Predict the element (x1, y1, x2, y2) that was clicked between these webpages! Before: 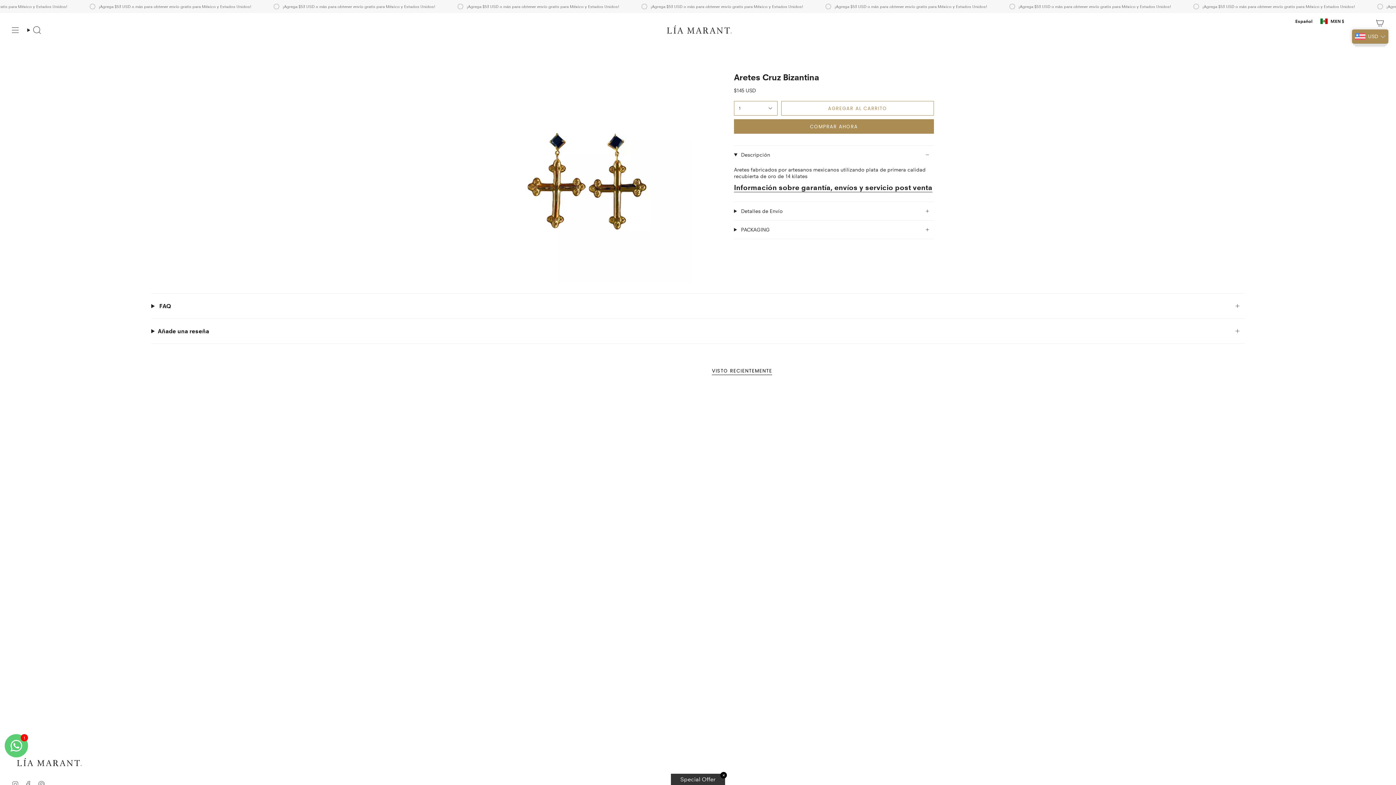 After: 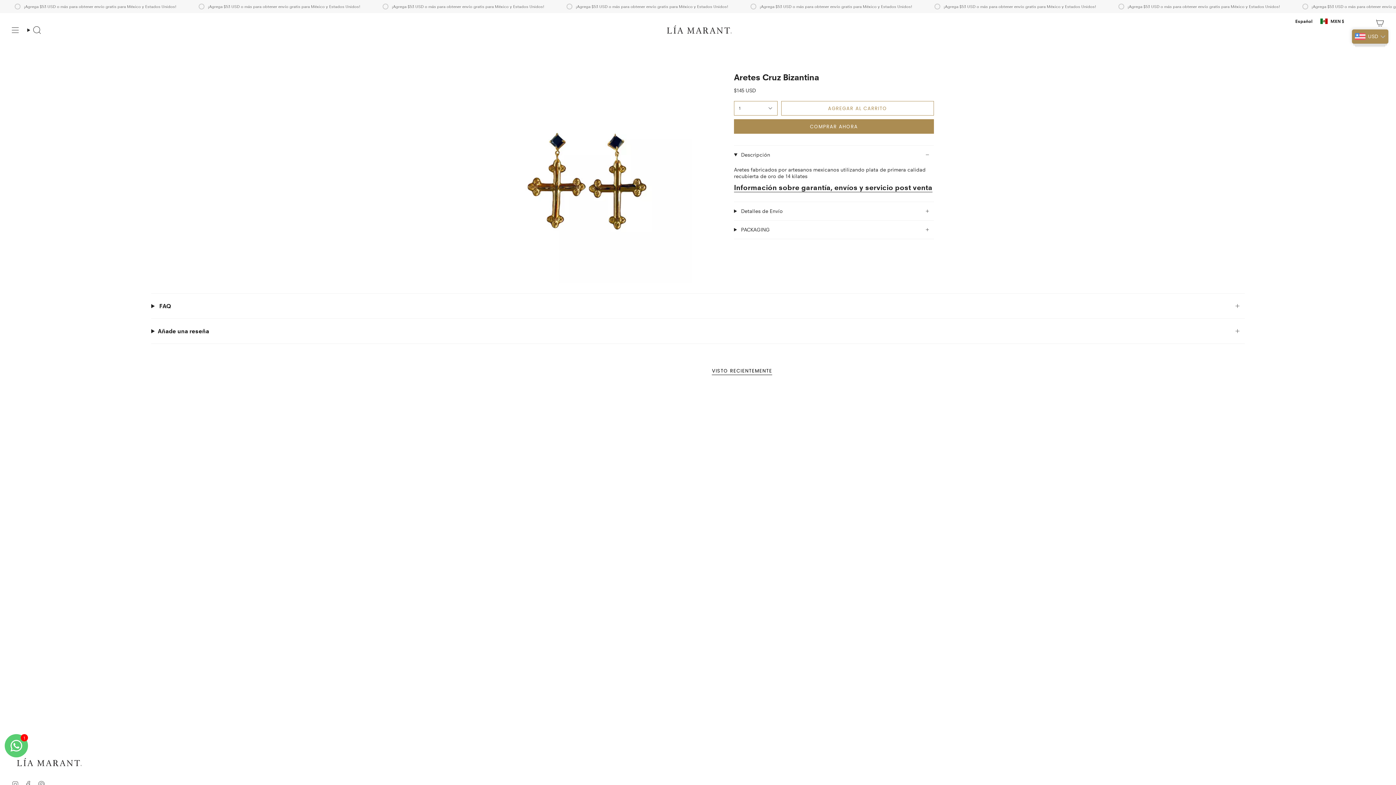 Action: label: ✕ bbox: (720, 772, 727, 778)